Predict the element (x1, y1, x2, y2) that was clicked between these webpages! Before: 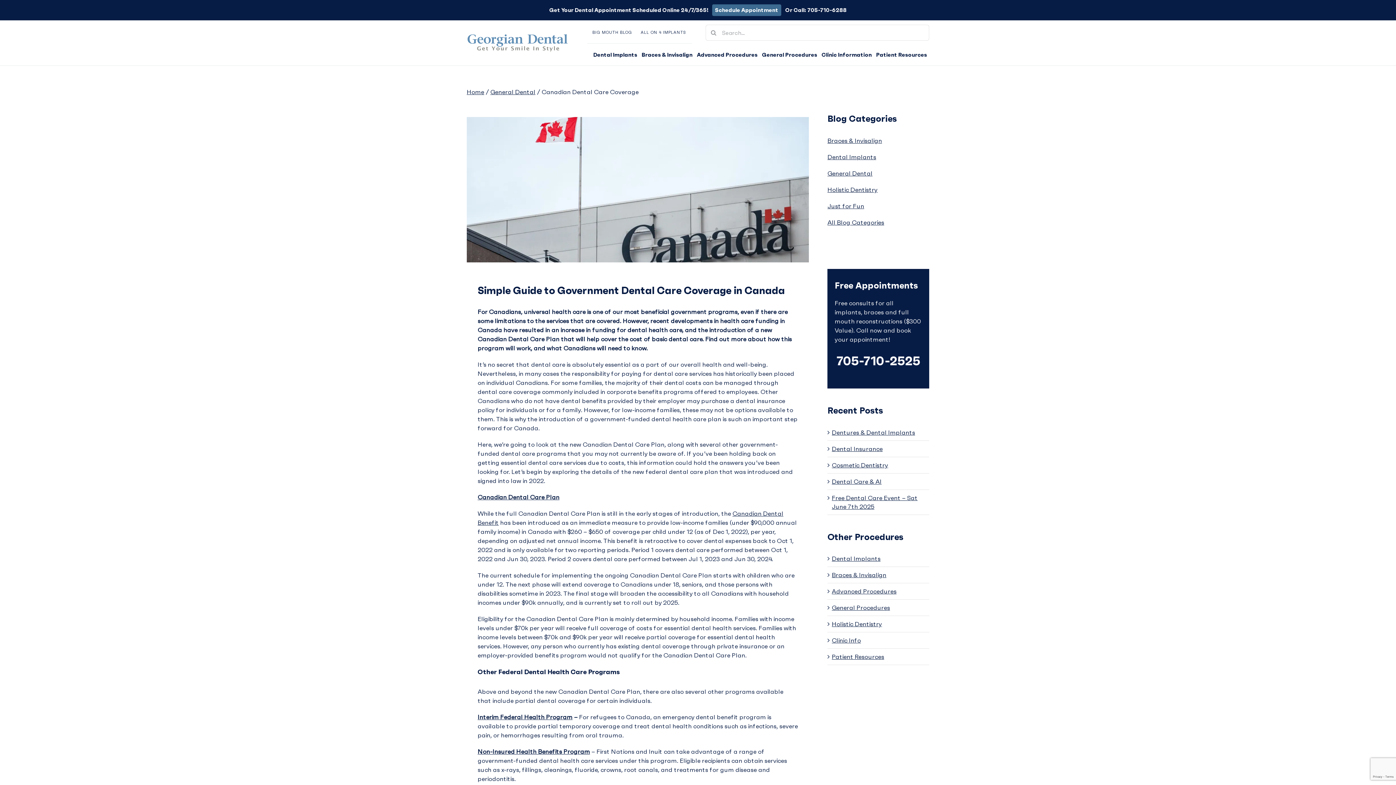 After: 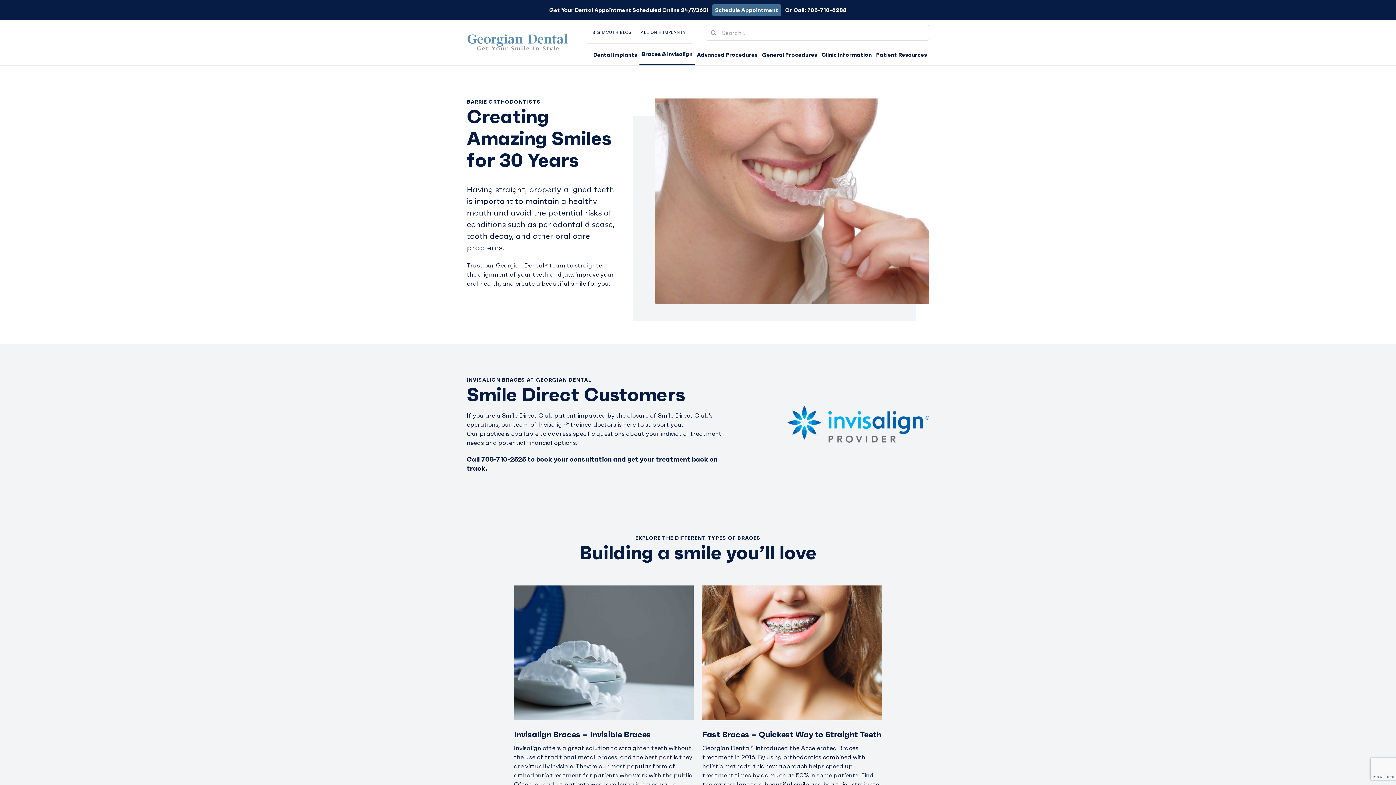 Action: bbox: (639, 43, 694, 65) label: Braces & Invisalign